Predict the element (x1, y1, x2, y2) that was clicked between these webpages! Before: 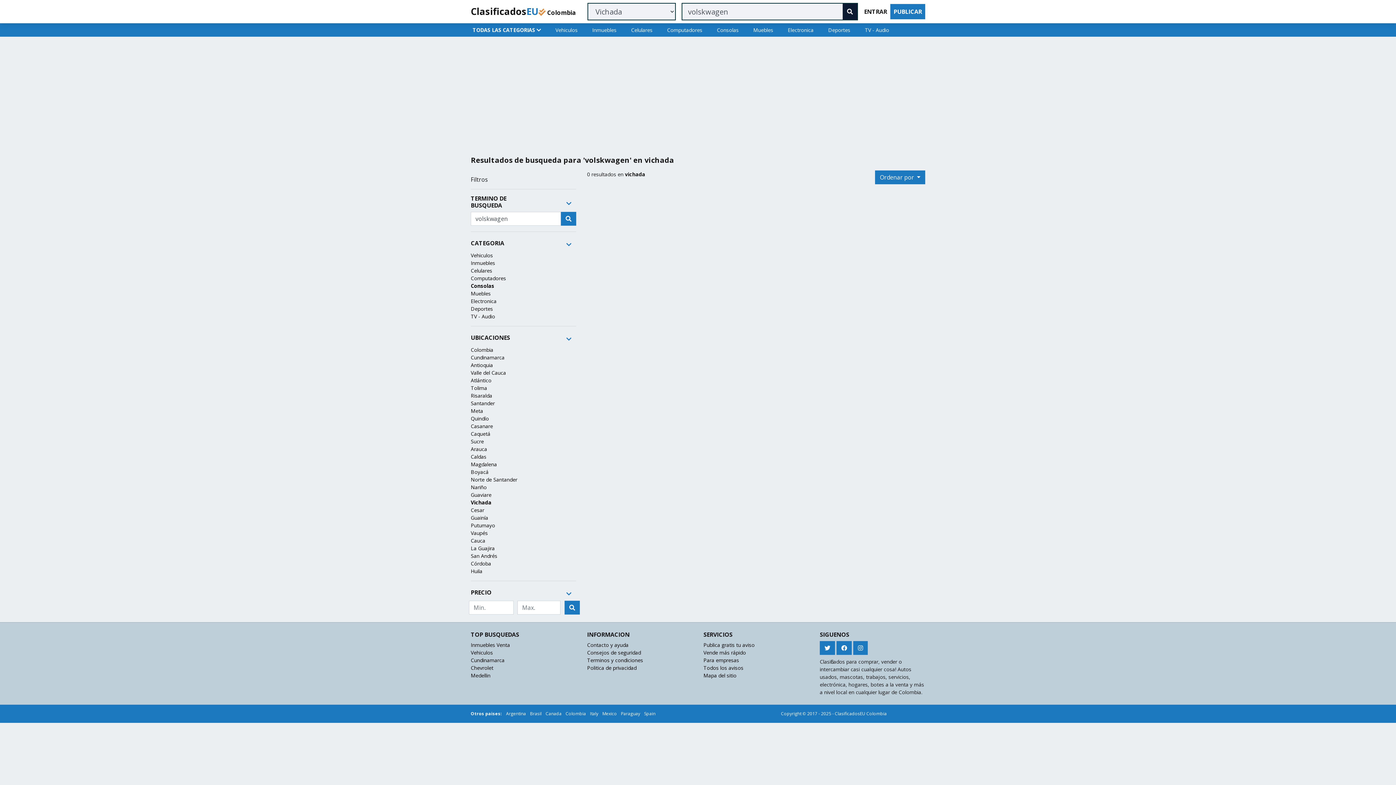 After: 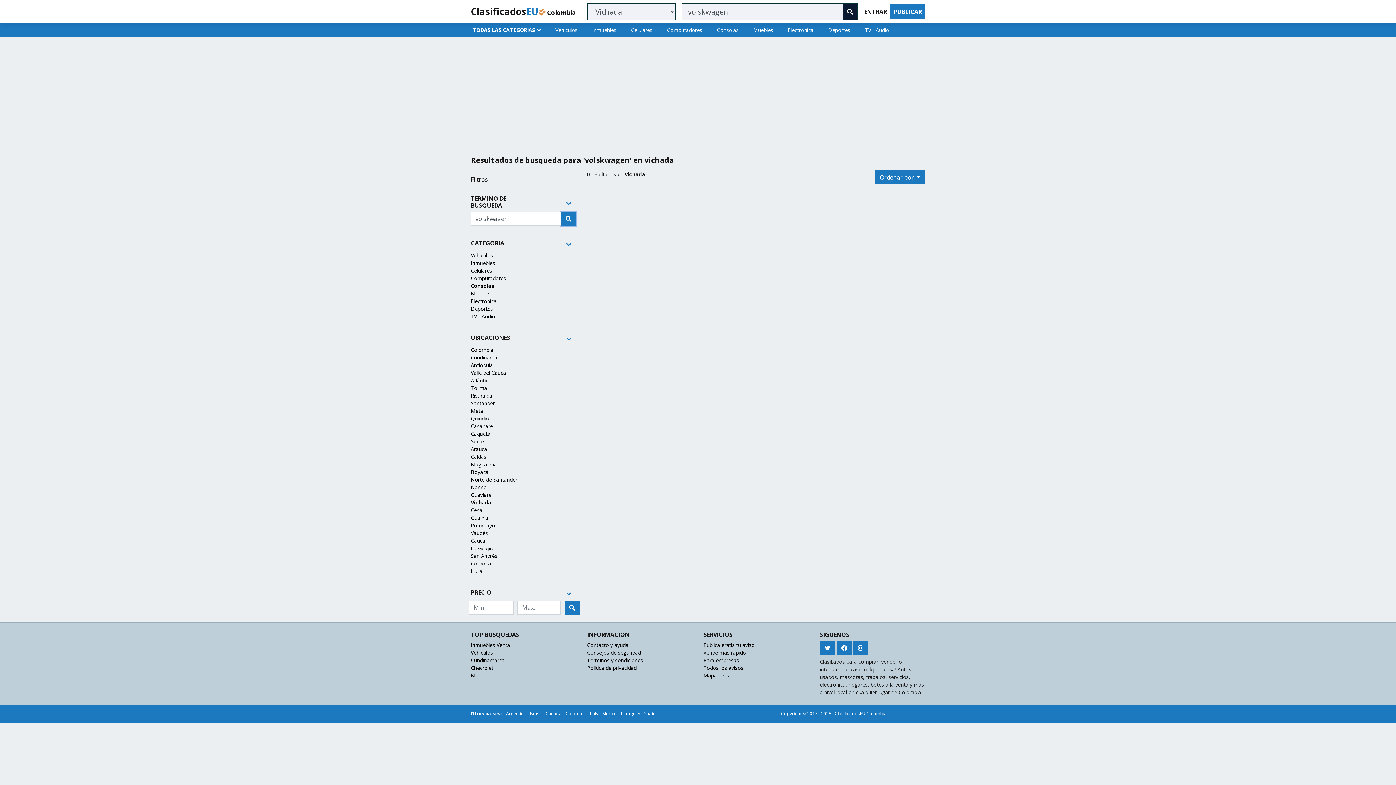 Action: bbox: (561, 212, 576, 225)